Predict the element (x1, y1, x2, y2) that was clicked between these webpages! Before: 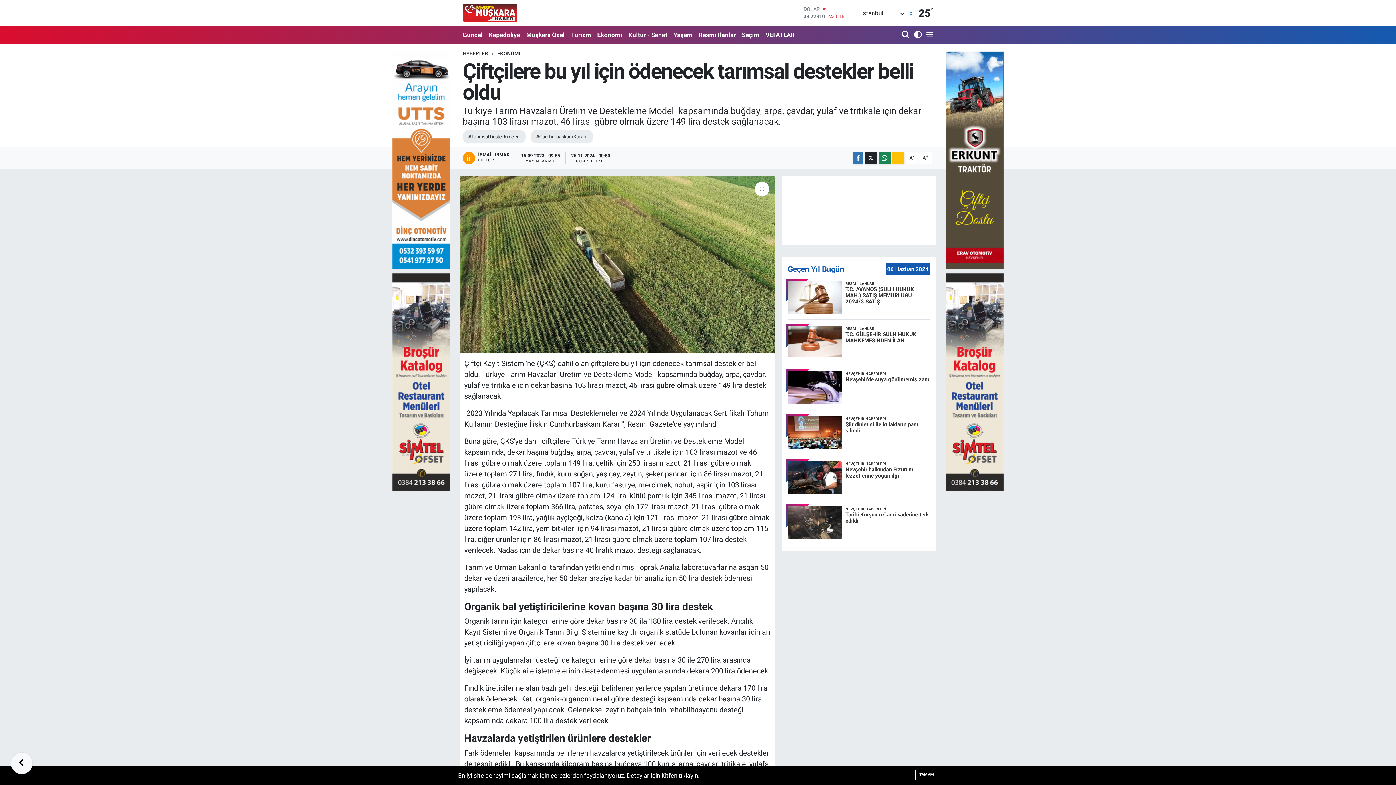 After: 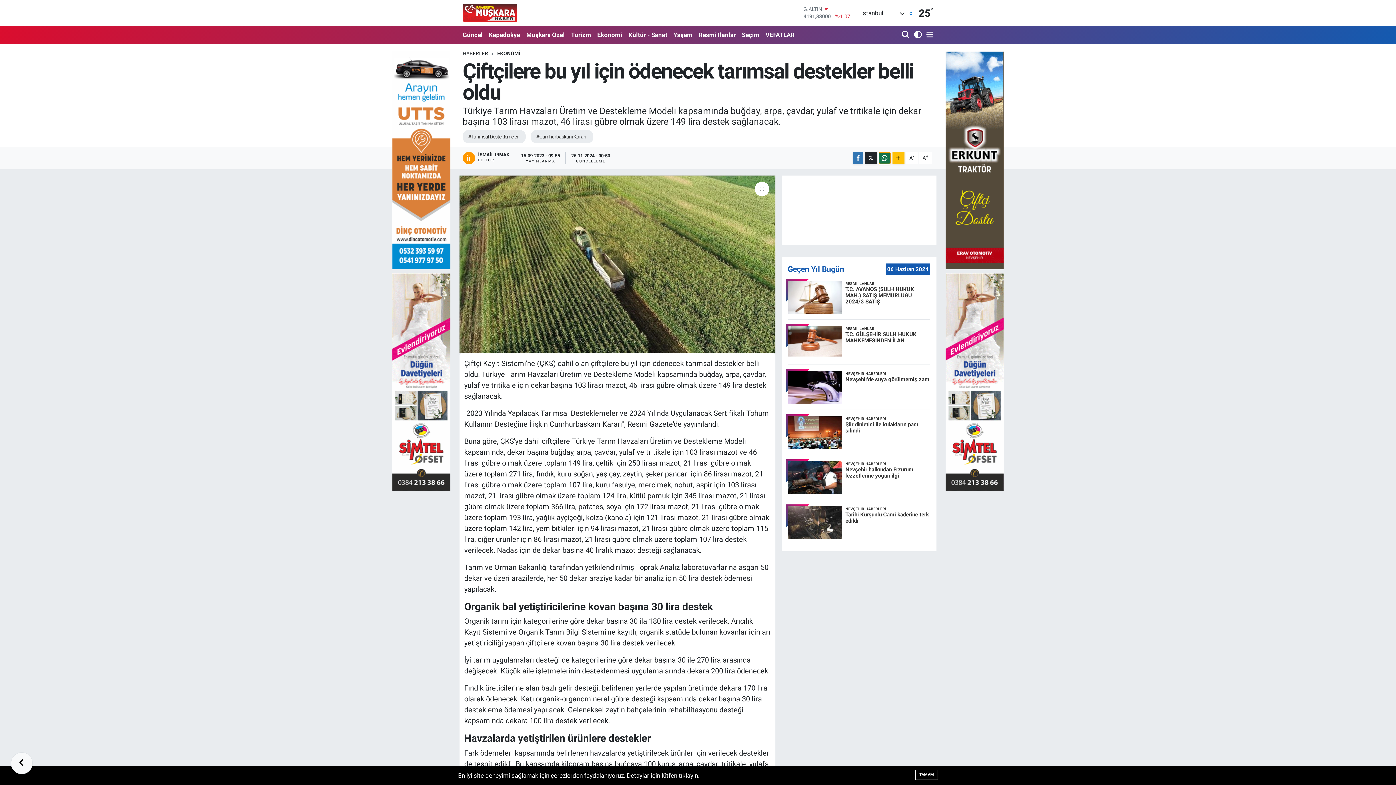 Action: bbox: (878, 152, 891, 164)